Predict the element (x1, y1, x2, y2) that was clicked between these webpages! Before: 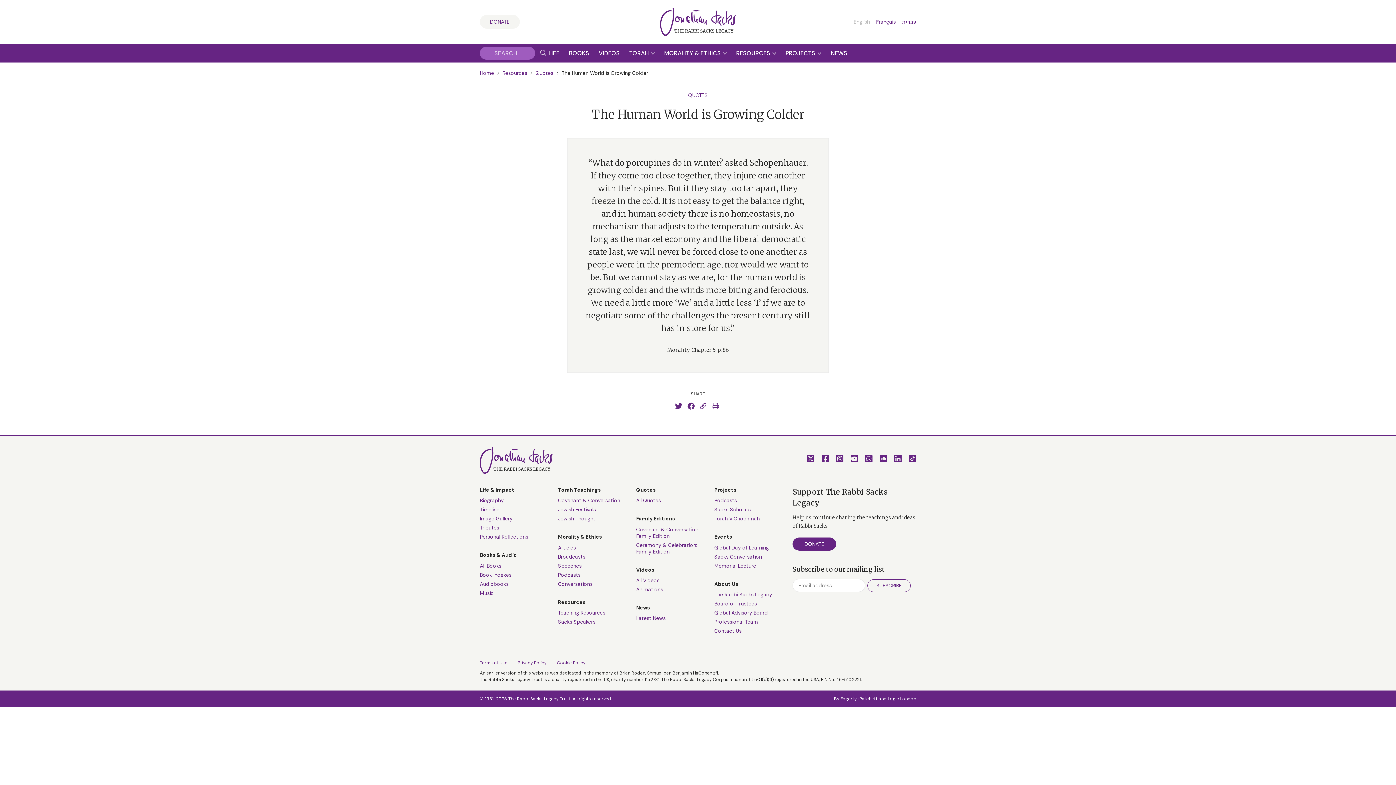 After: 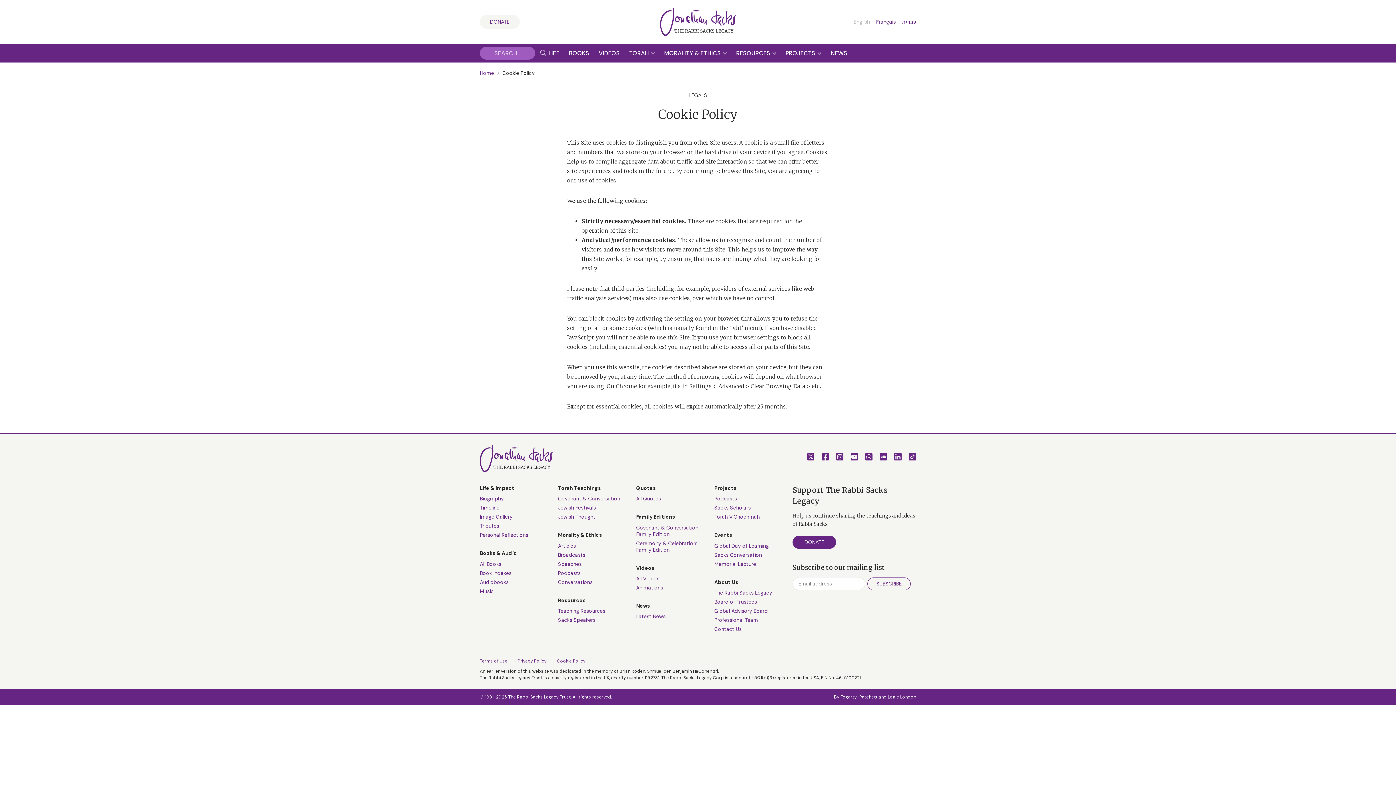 Action: bbox: (557, 660, 585, 666) label: Cookie Policy